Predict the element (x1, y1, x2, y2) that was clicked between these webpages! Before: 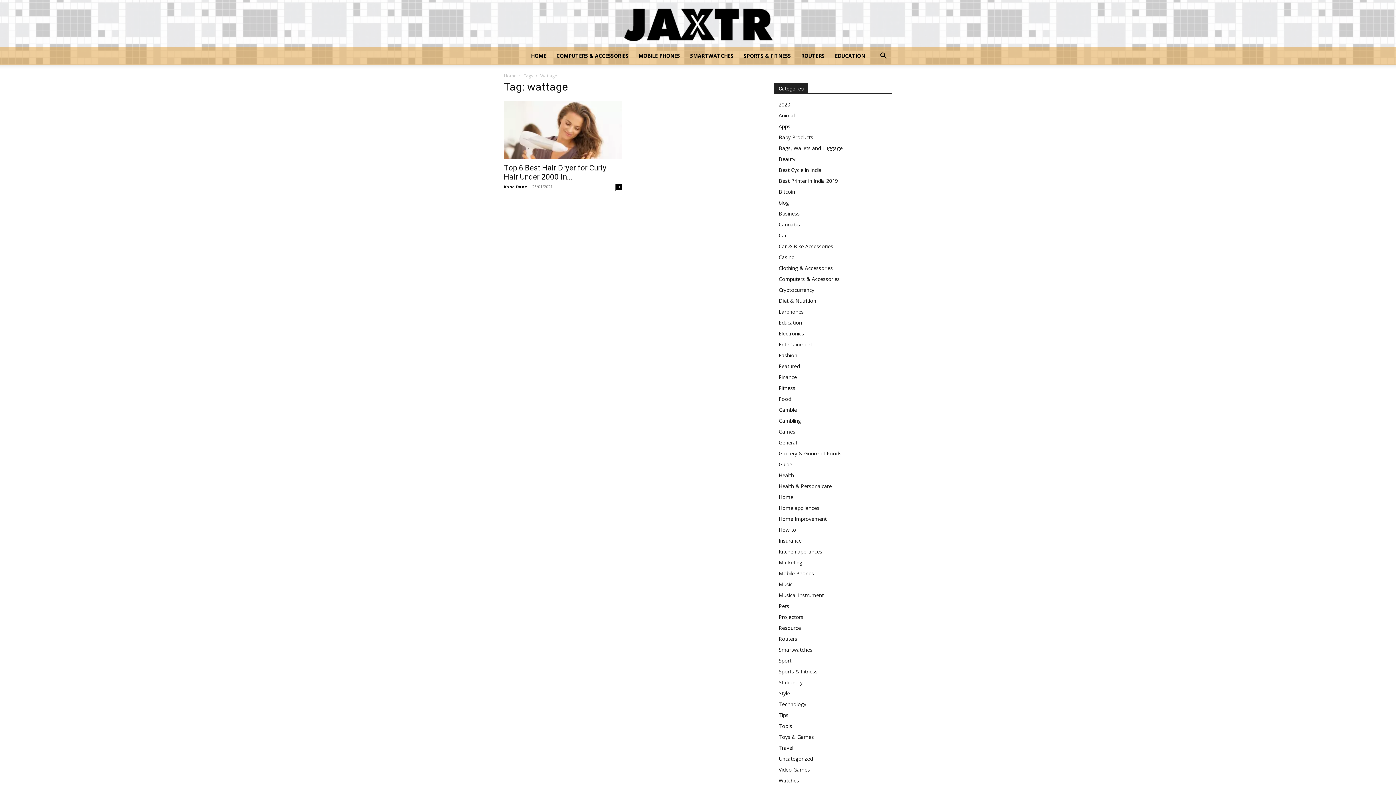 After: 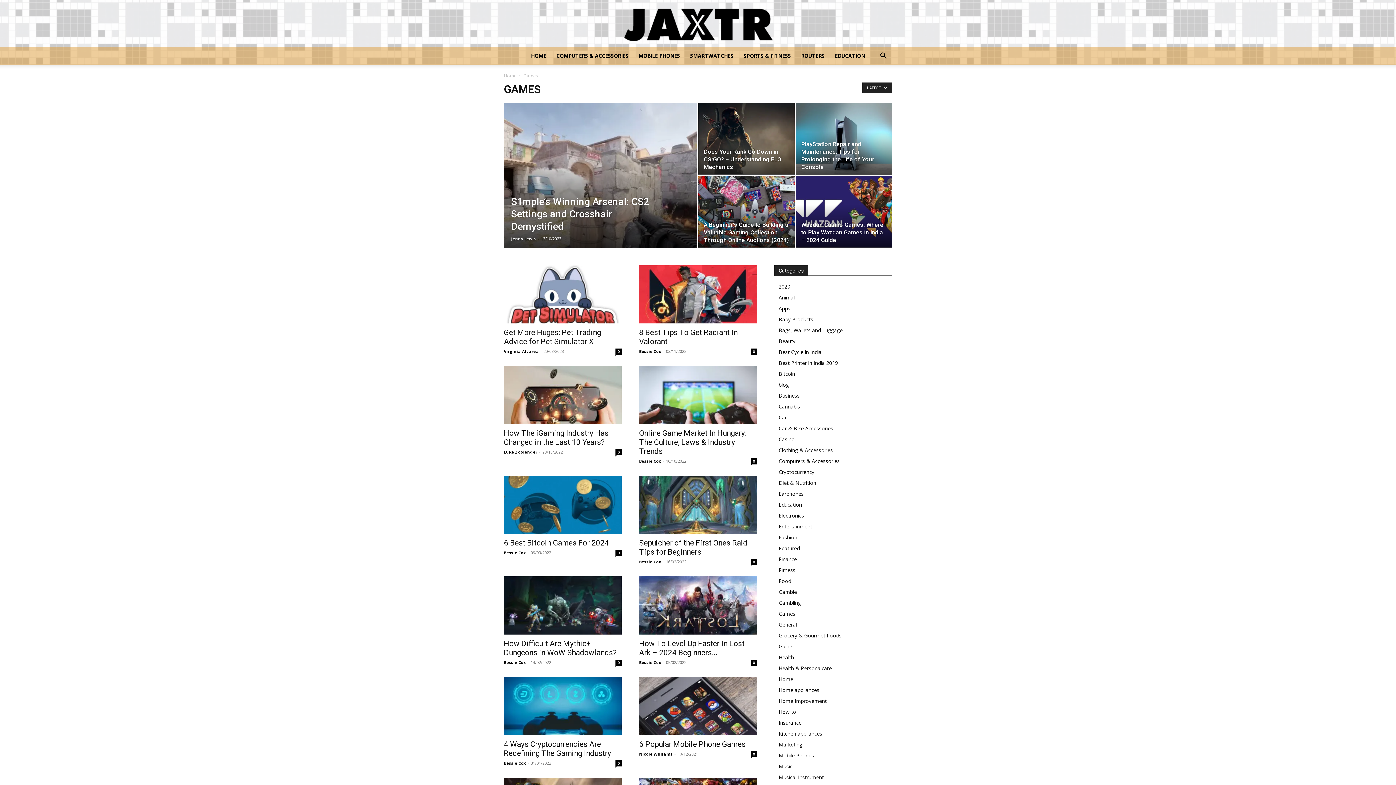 Action: label: Games bbox: (778, 428, 795, 435)